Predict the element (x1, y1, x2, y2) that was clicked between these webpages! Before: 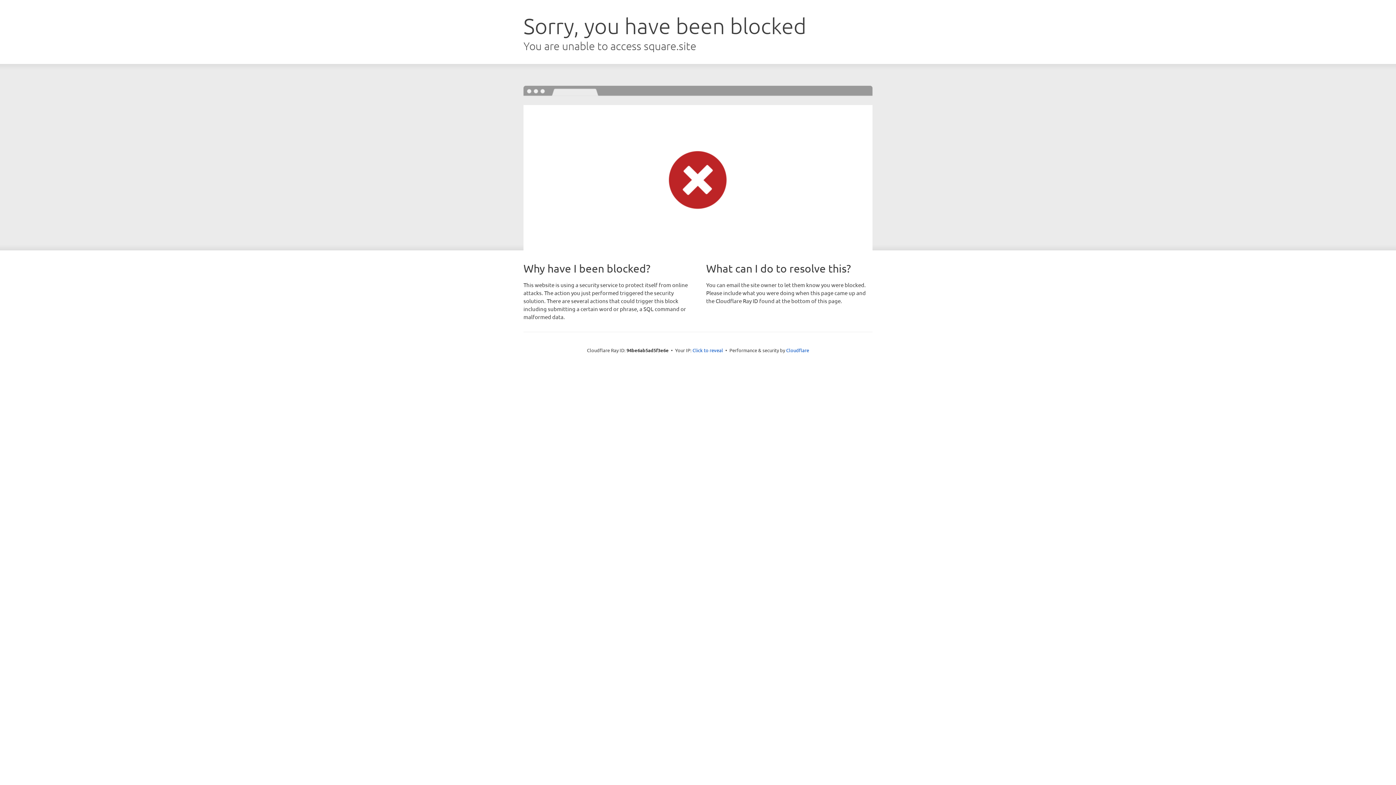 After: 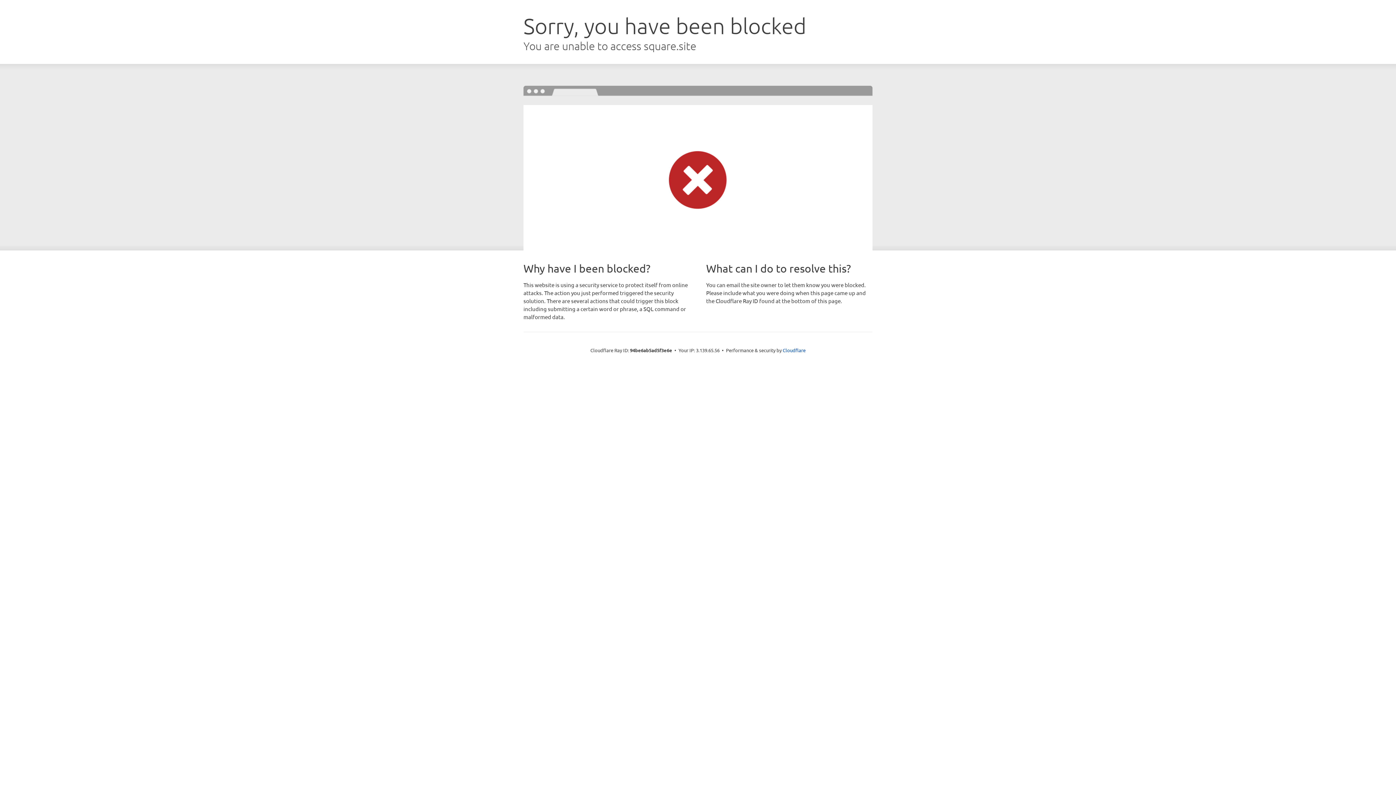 Action: bbox: (692, 346, 723, 353) label: Click to reveal